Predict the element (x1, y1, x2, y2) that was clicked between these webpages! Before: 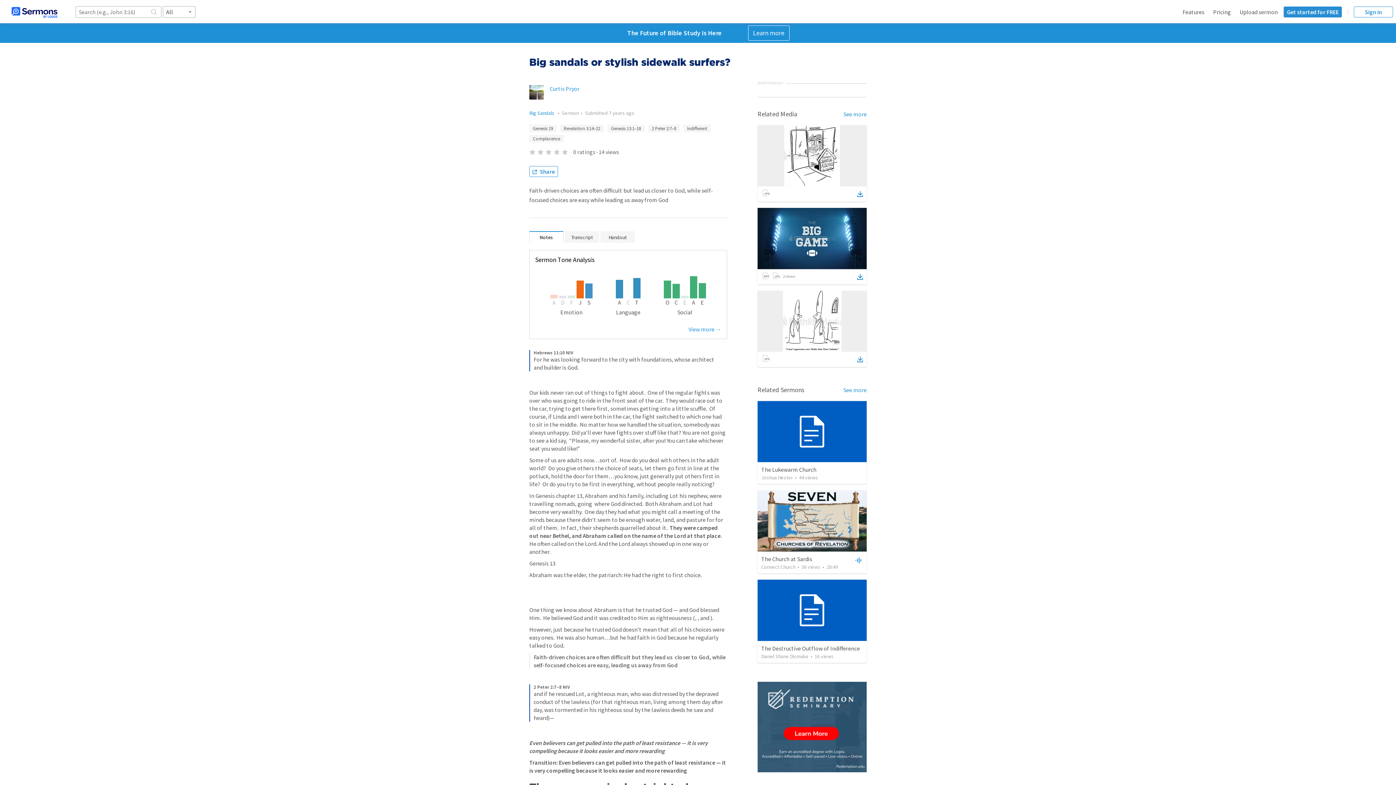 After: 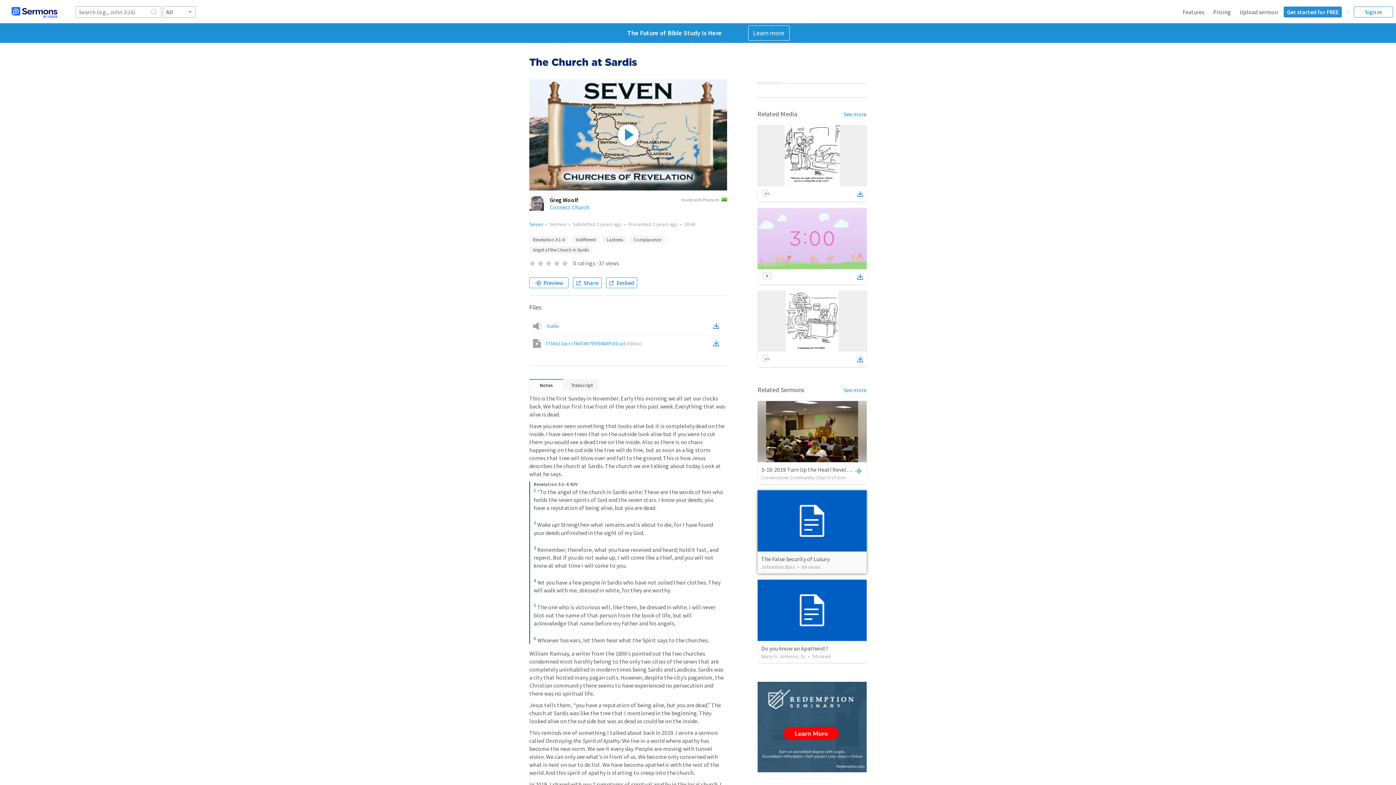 Action: bbox: (757, 490, 866, 551)